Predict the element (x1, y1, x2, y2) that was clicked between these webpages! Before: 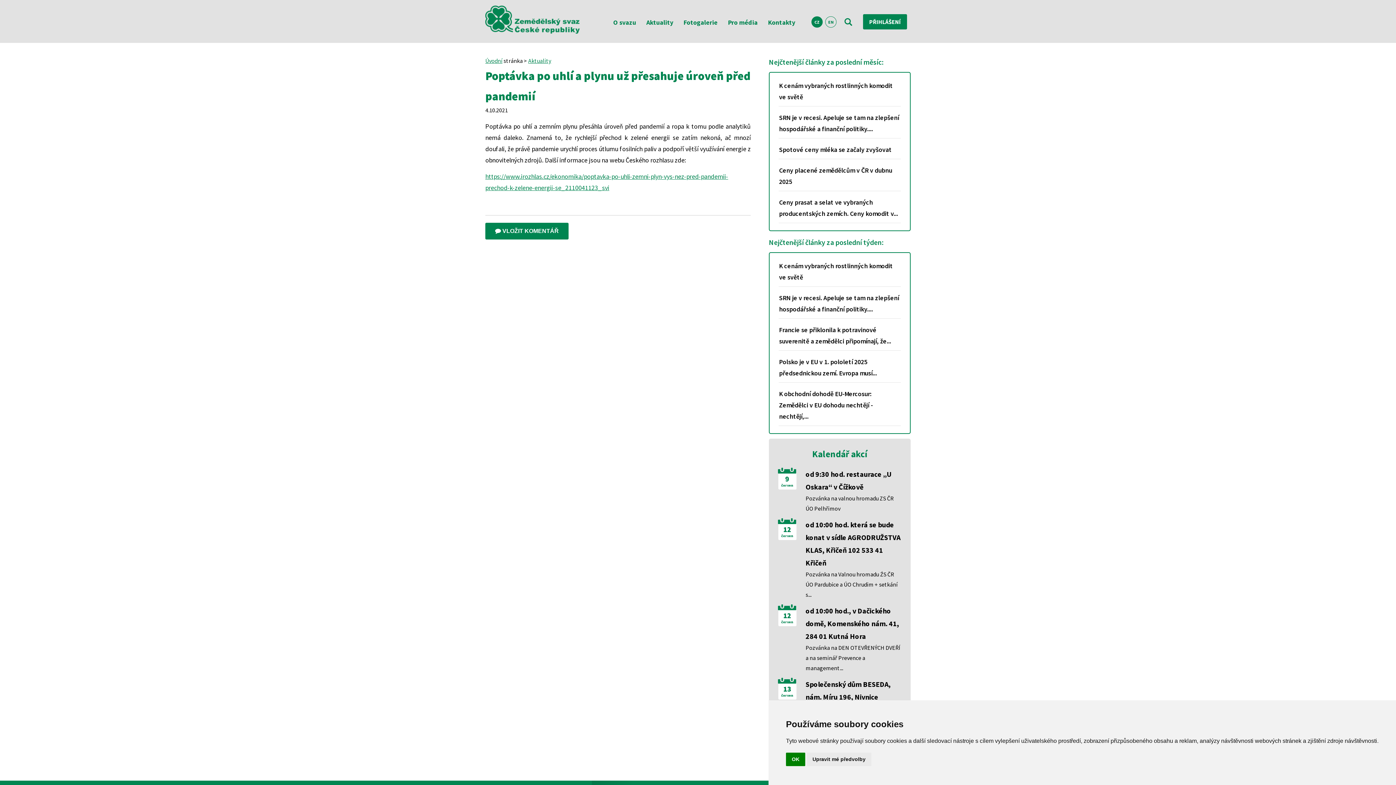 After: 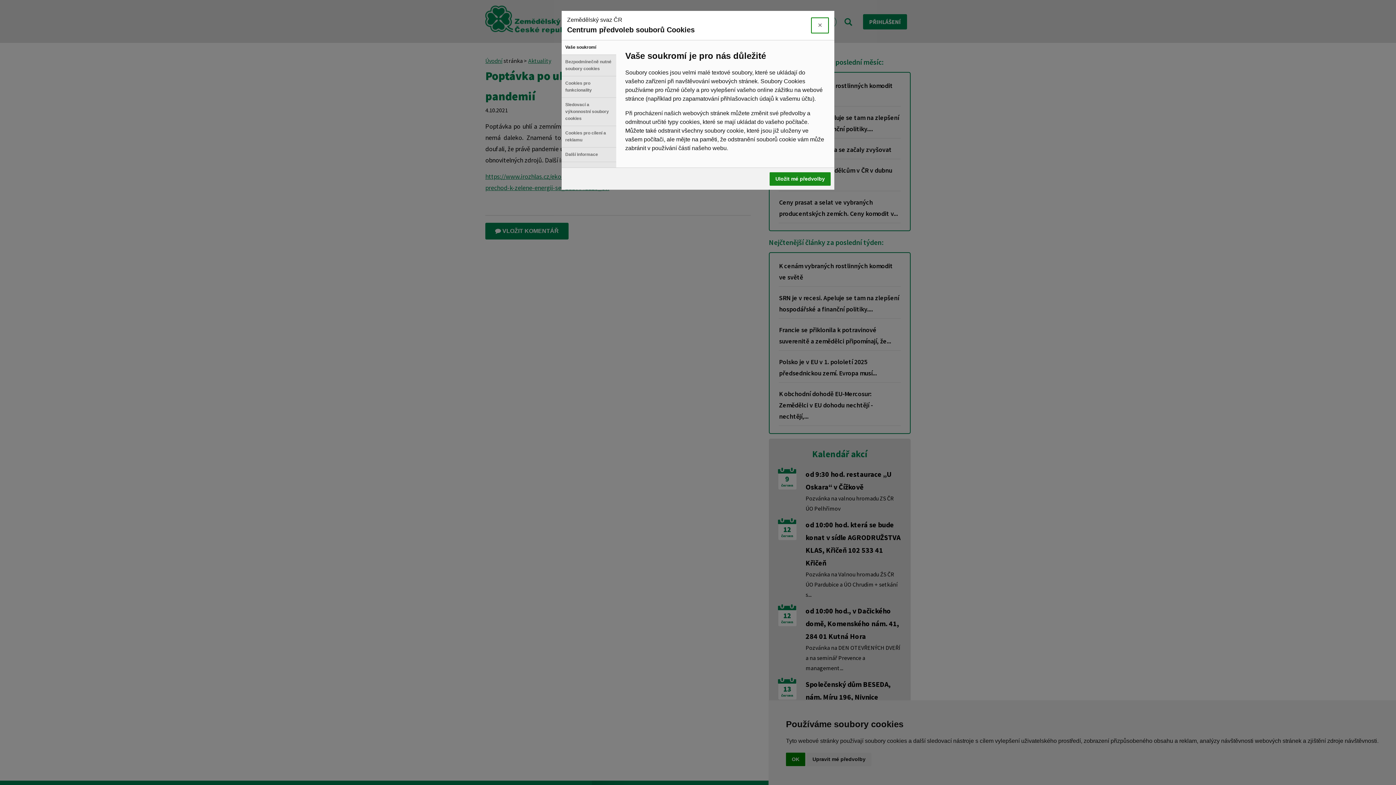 Action: label: Upravit mé předvolby bbox: (806, 753, 871, 766)